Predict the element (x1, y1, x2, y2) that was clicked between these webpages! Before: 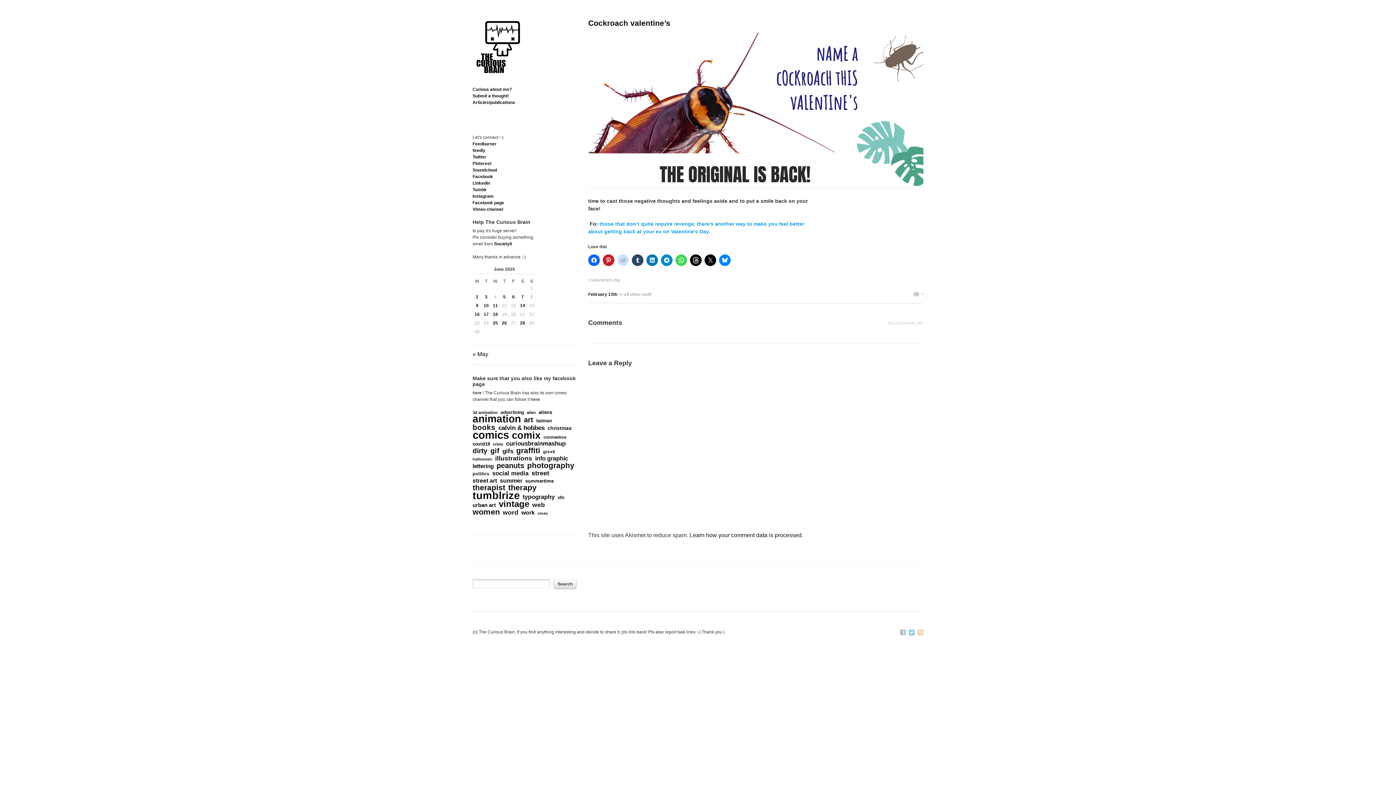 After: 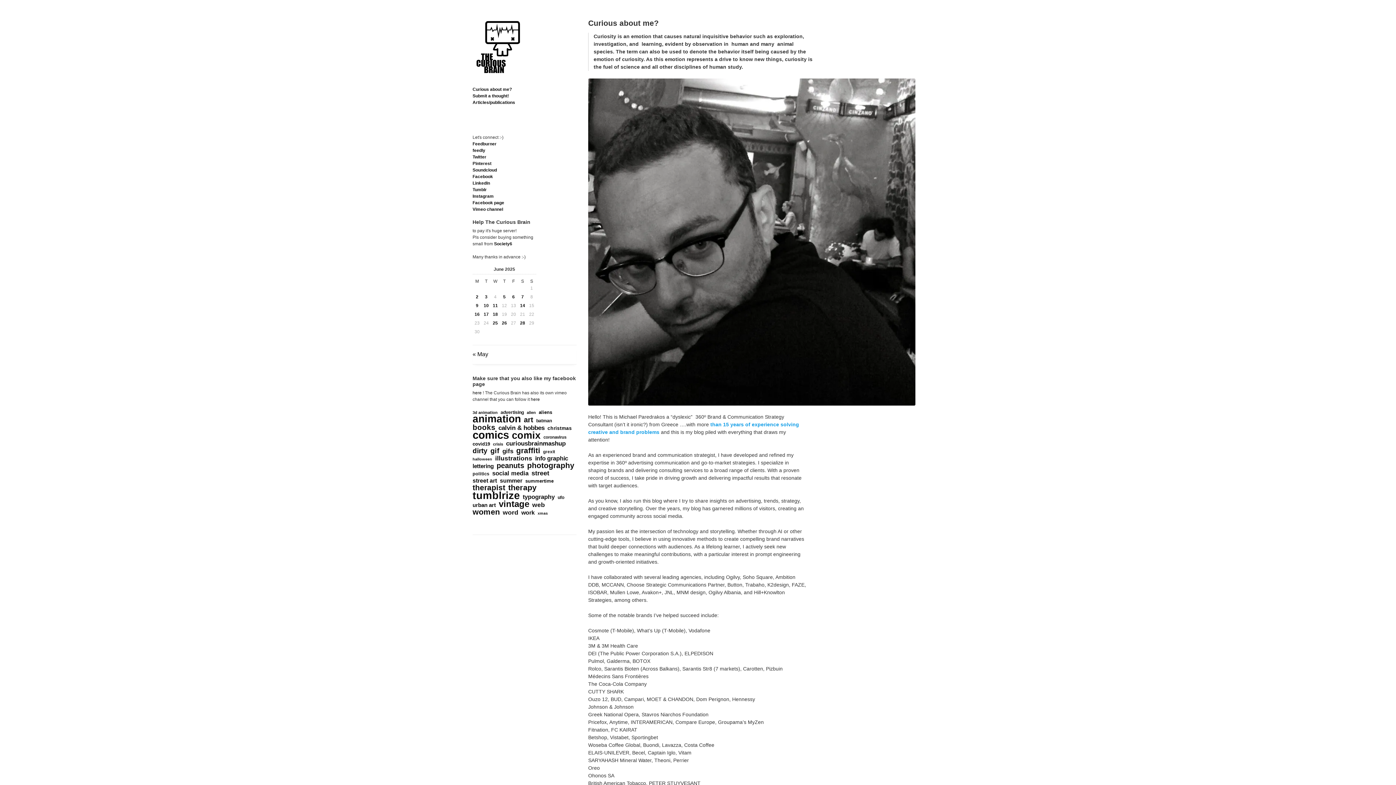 Action: bbox: (472, 86, 512, 92) label: Curious about me?